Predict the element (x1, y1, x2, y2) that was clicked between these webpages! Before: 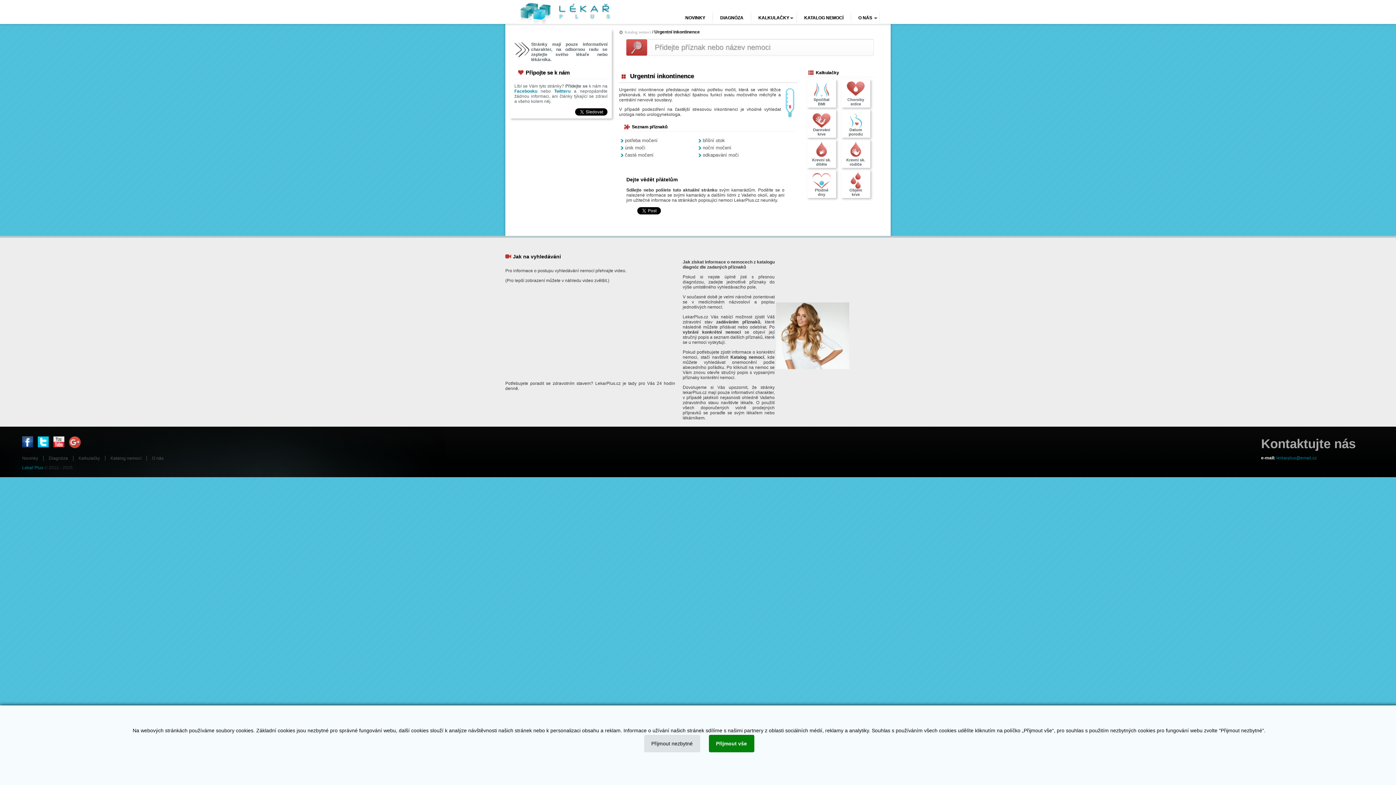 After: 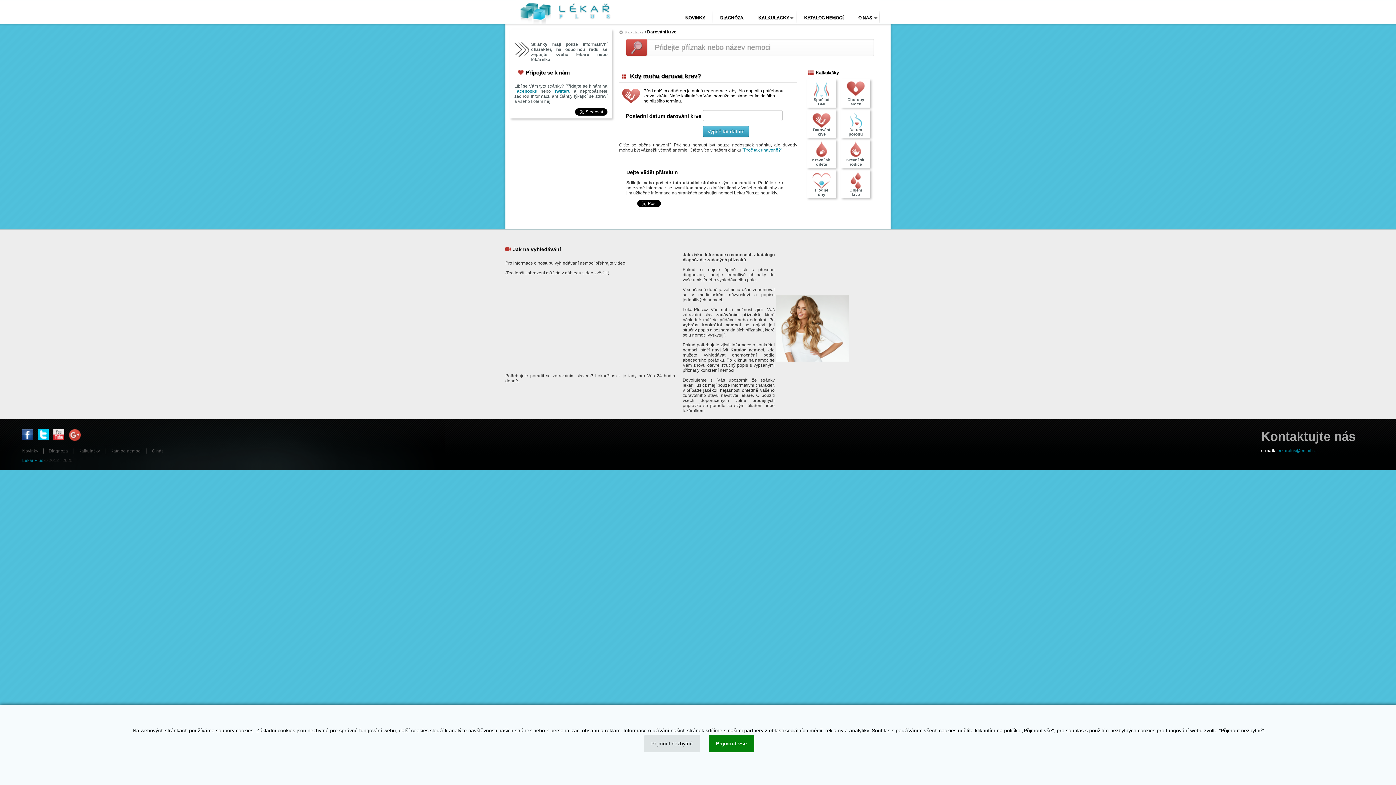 Action: label: Darování krve bbox: (807, 109, 836, 137)